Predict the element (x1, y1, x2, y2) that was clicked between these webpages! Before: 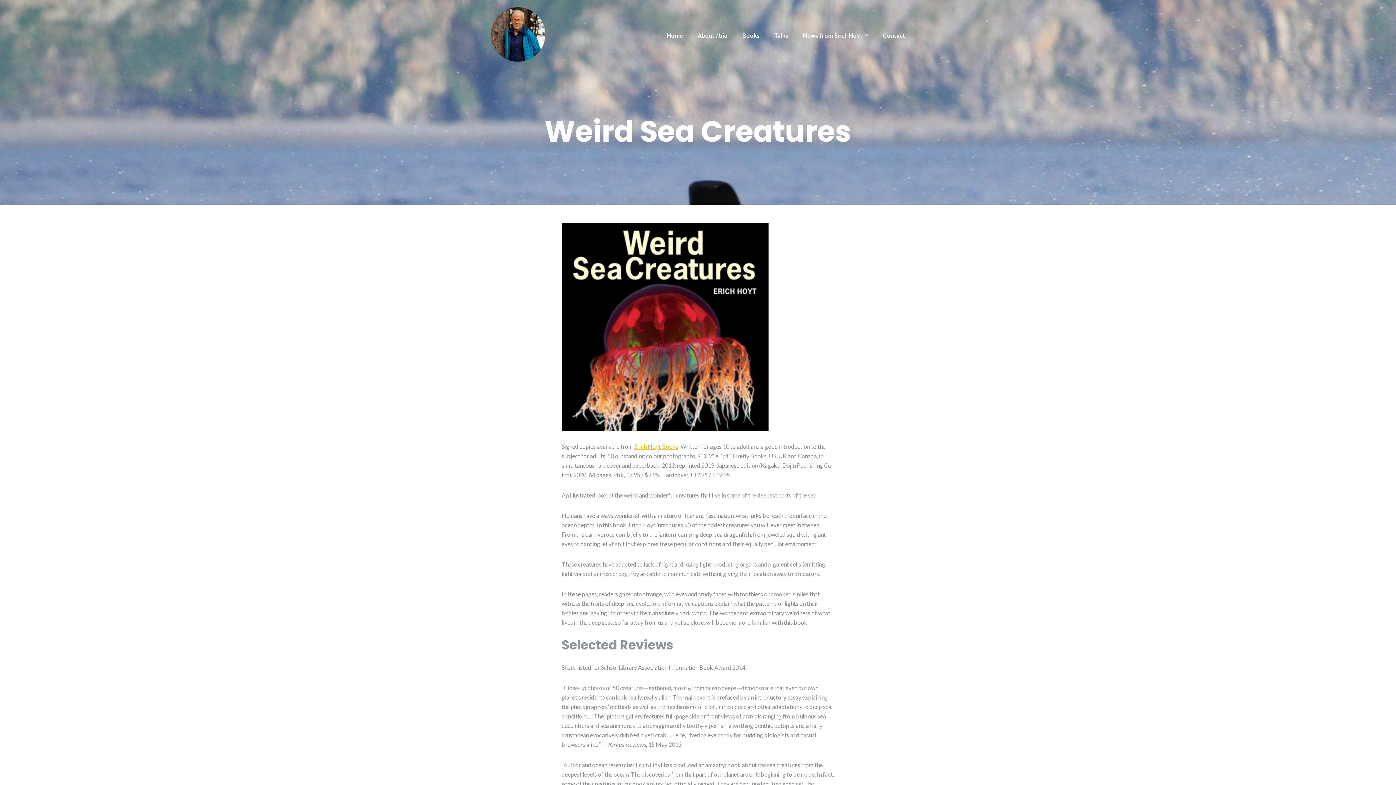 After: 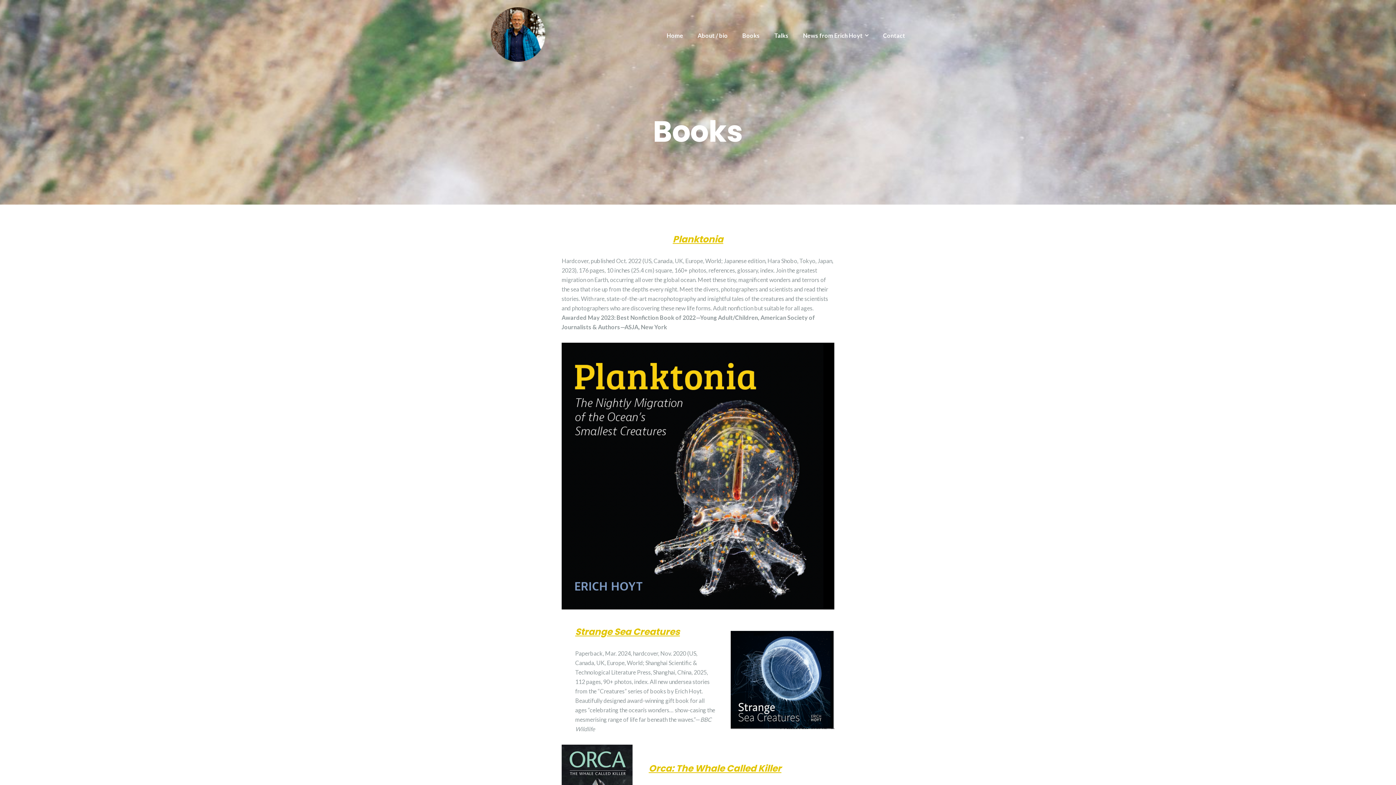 Action: bbox: (742, 32, 760, 38) label: Books